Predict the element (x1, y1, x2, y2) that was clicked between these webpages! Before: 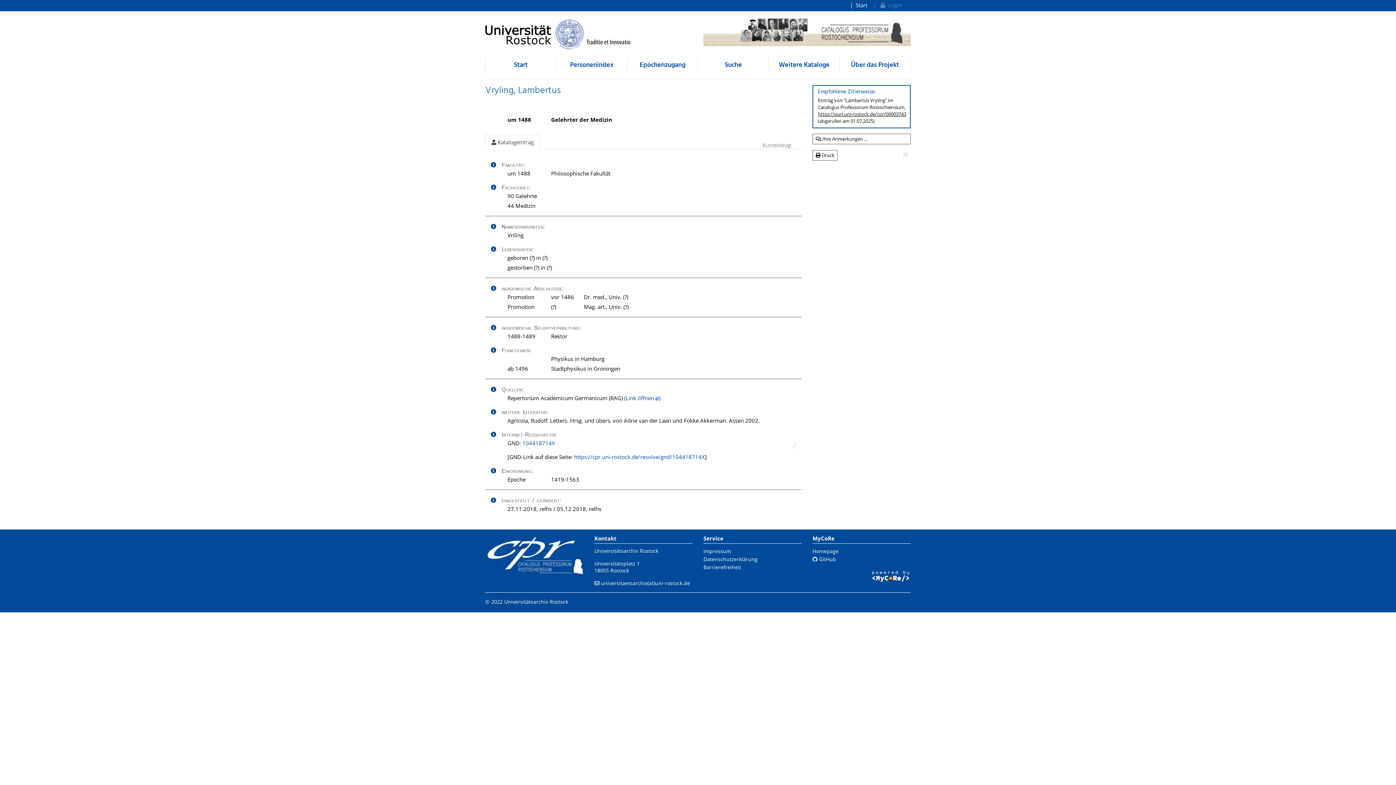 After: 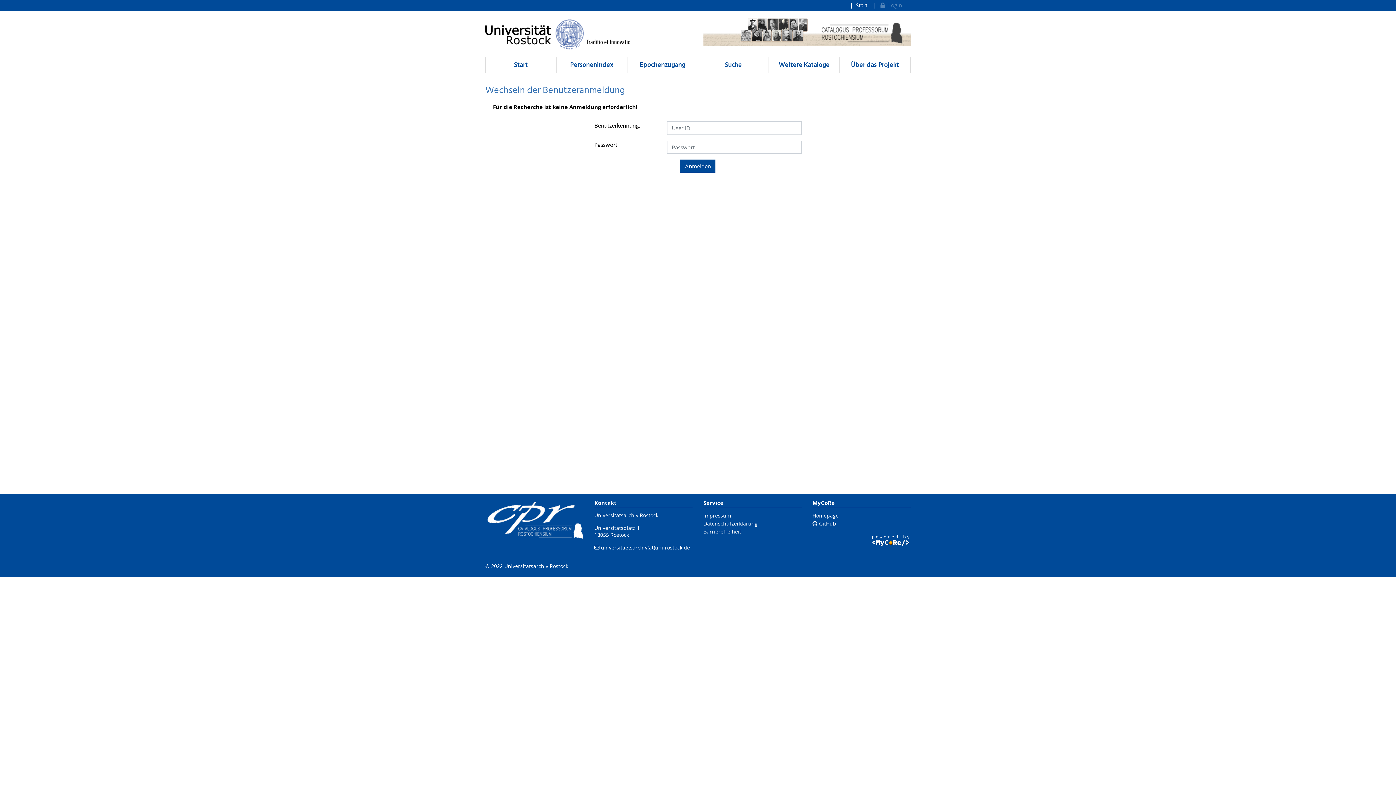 Action: bbox: (870, 0, 905, 10) label:    Login